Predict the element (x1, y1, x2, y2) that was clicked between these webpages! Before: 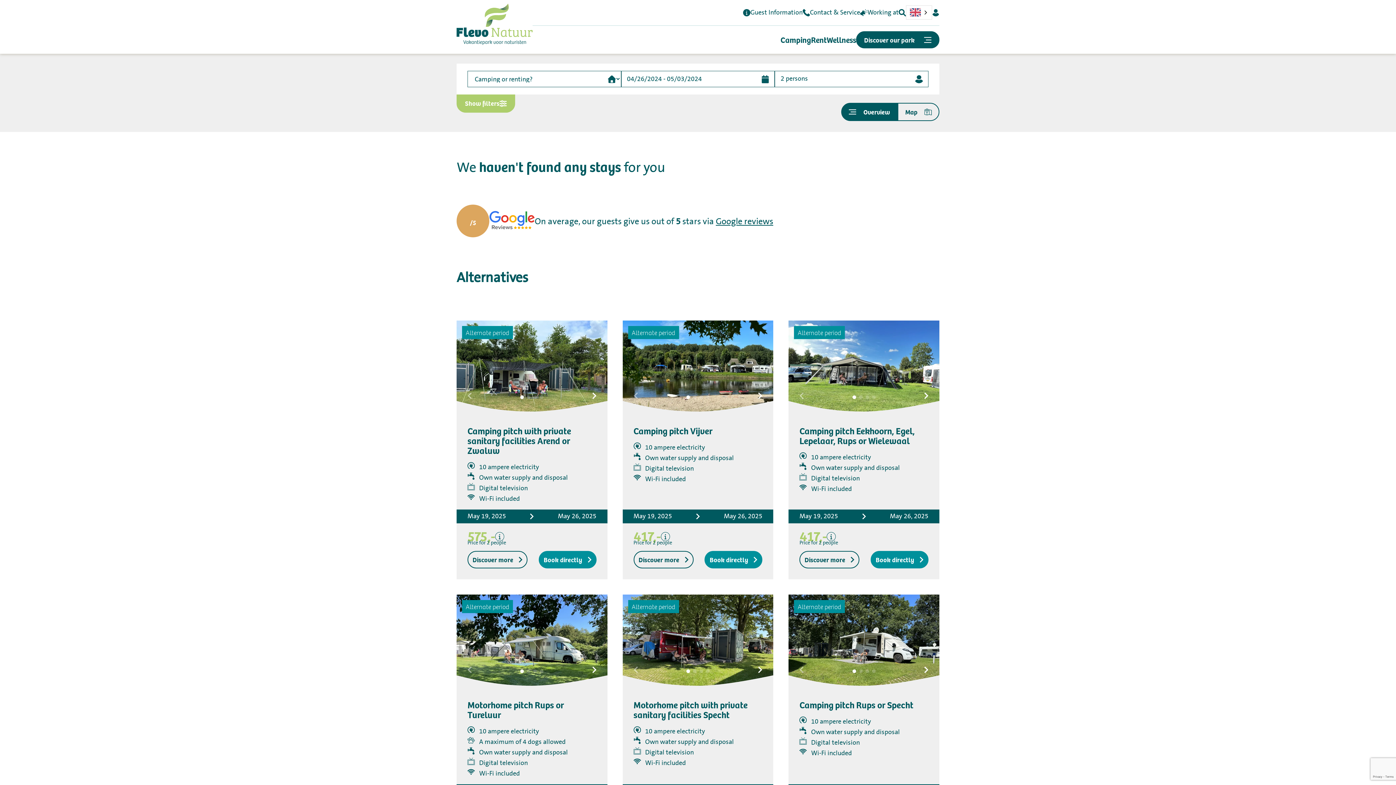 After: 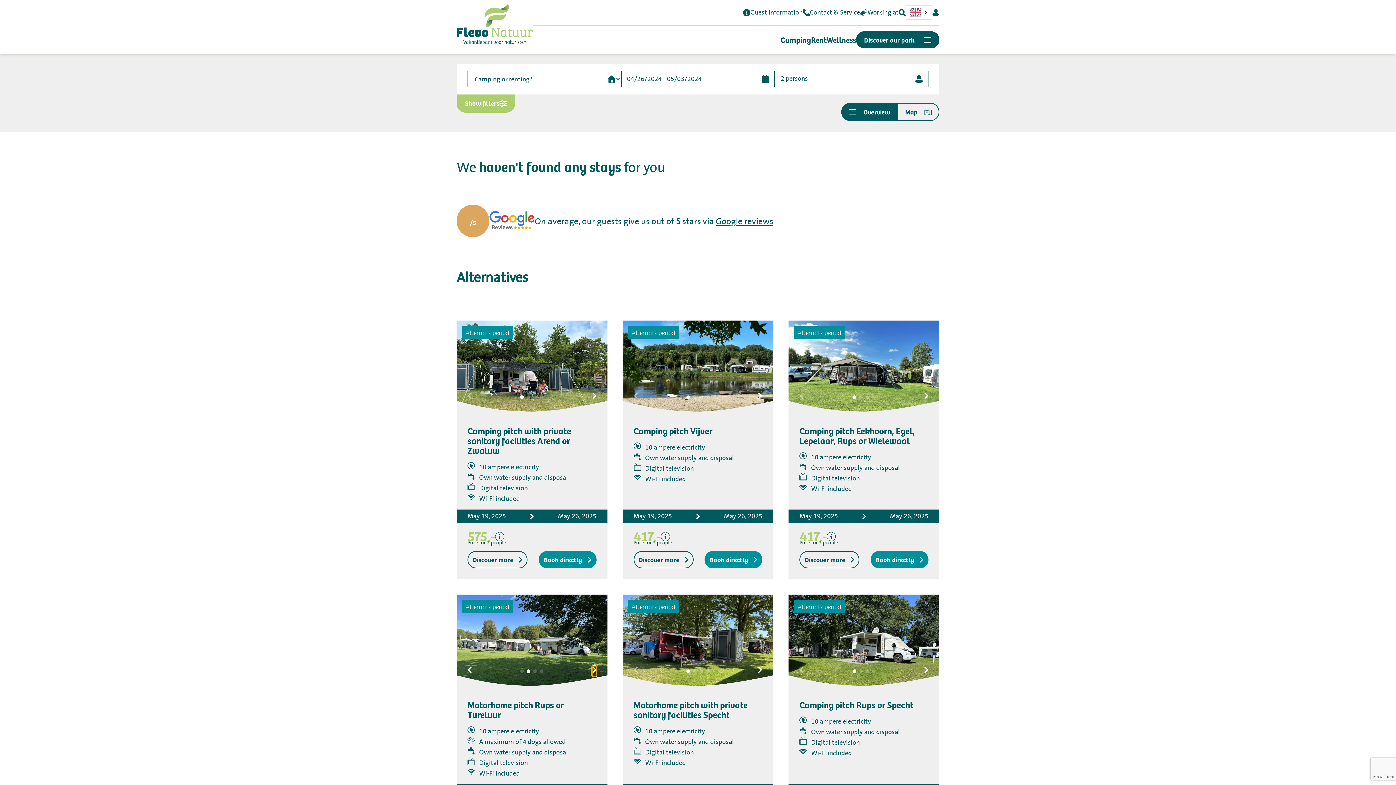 Action: label: Next slide bbox: (592, 509, 596, 519)